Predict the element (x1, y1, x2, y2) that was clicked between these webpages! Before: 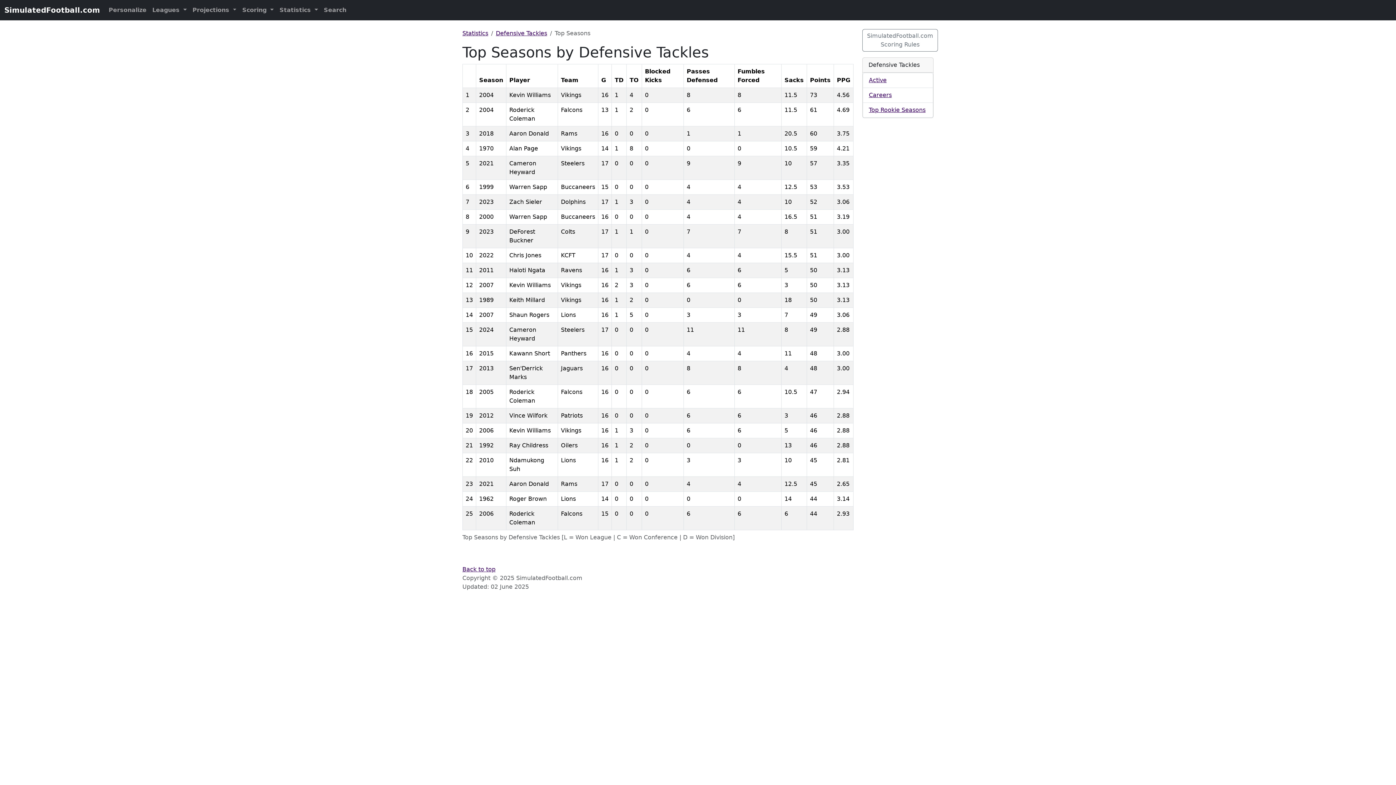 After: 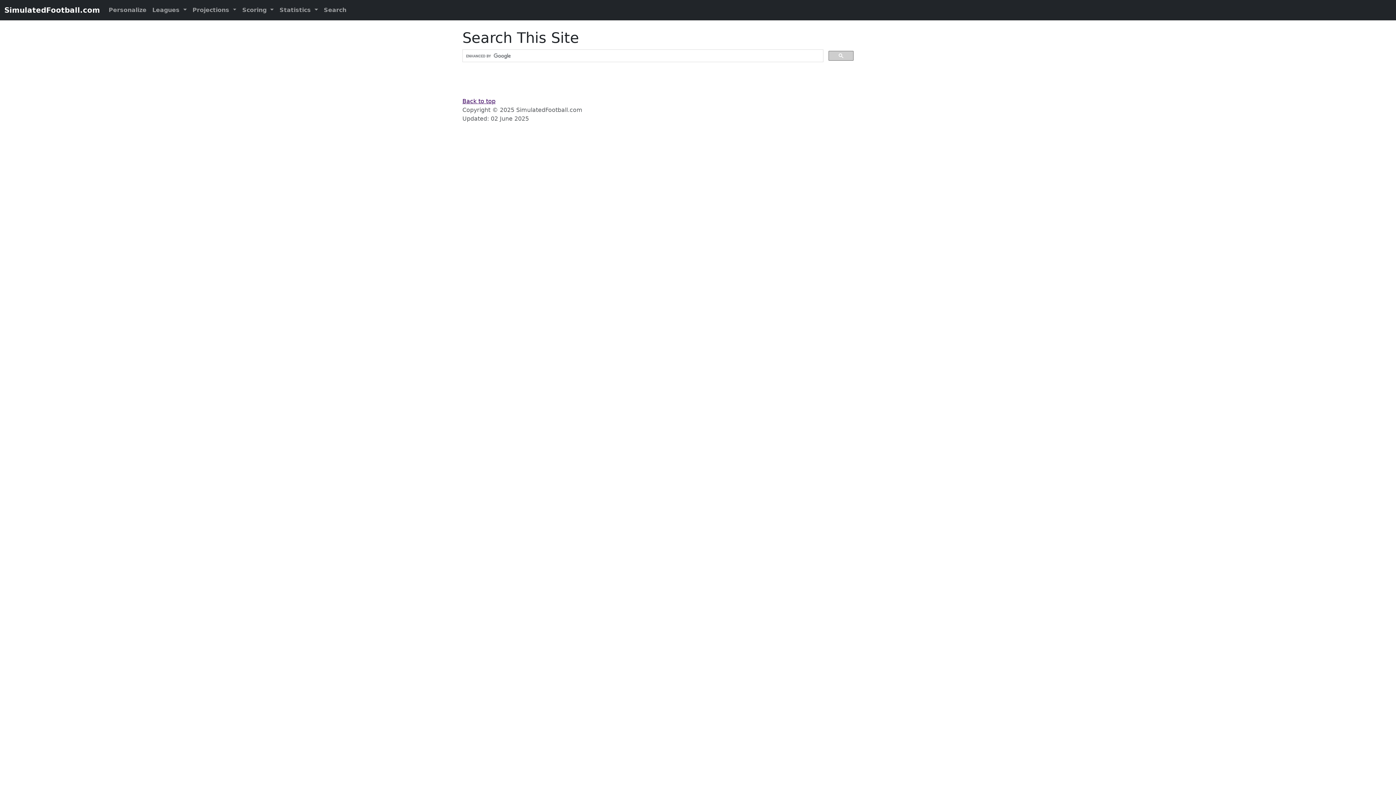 Action: label: Search bbox: (320, 2, 349, 17)